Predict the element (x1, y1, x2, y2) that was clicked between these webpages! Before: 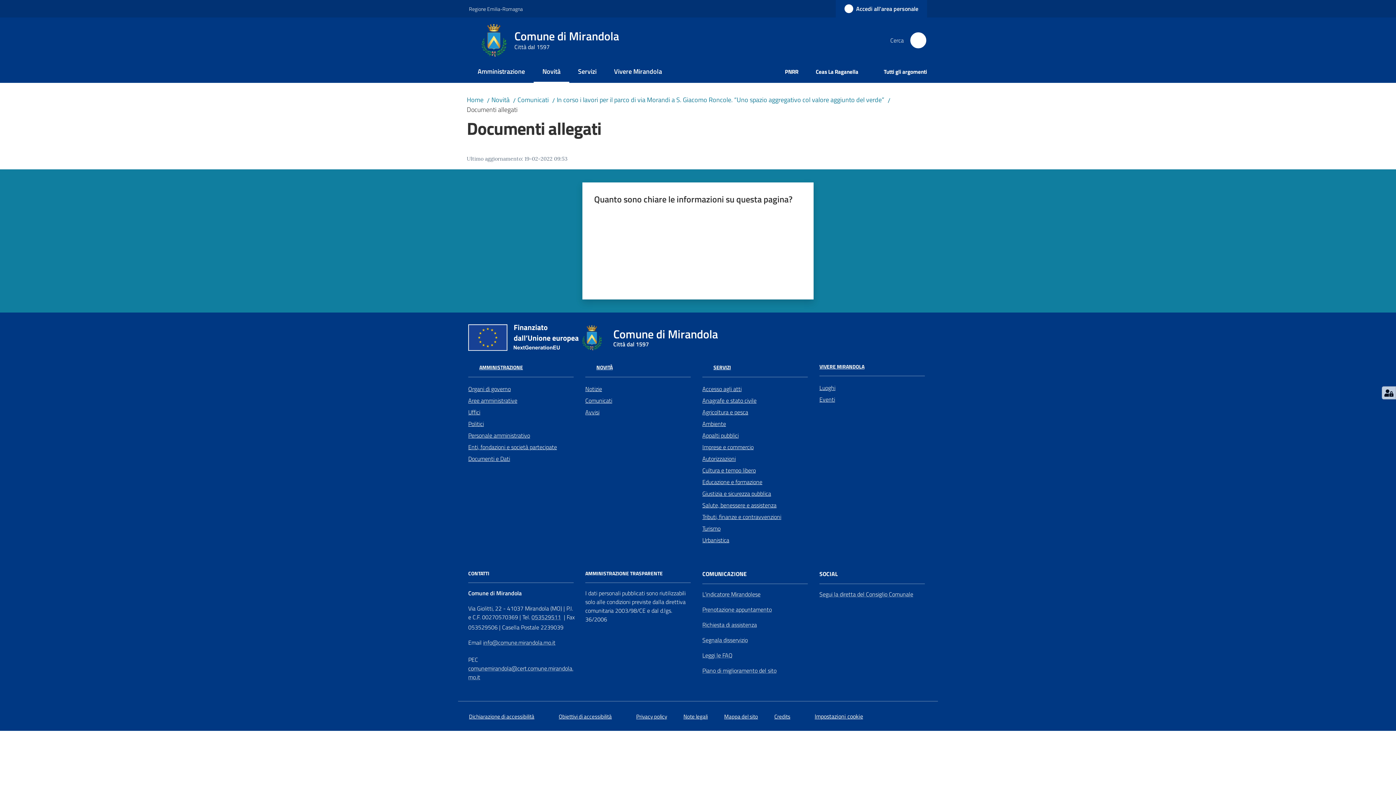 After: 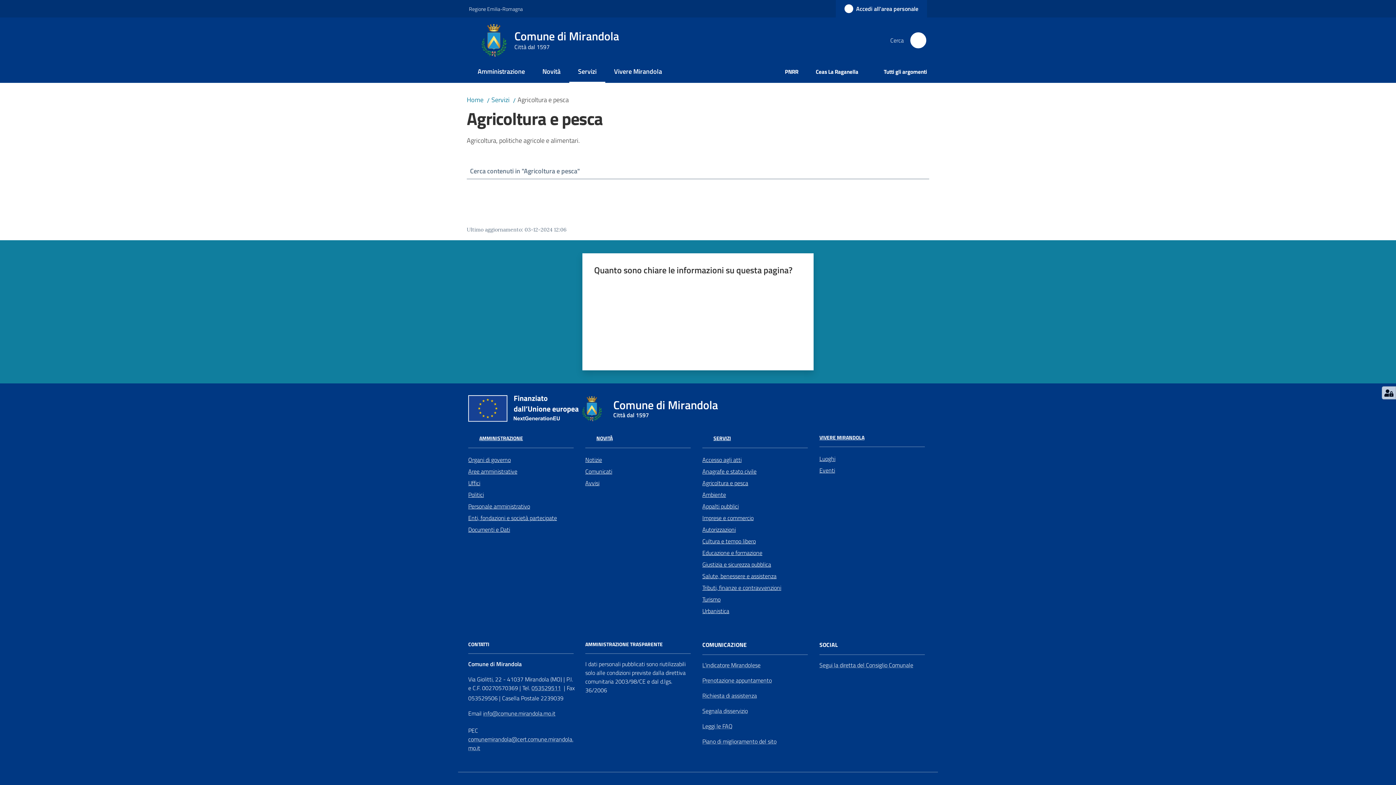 Action: bbox: (702, 406, 810, 418) label: Agricoltura e pesca